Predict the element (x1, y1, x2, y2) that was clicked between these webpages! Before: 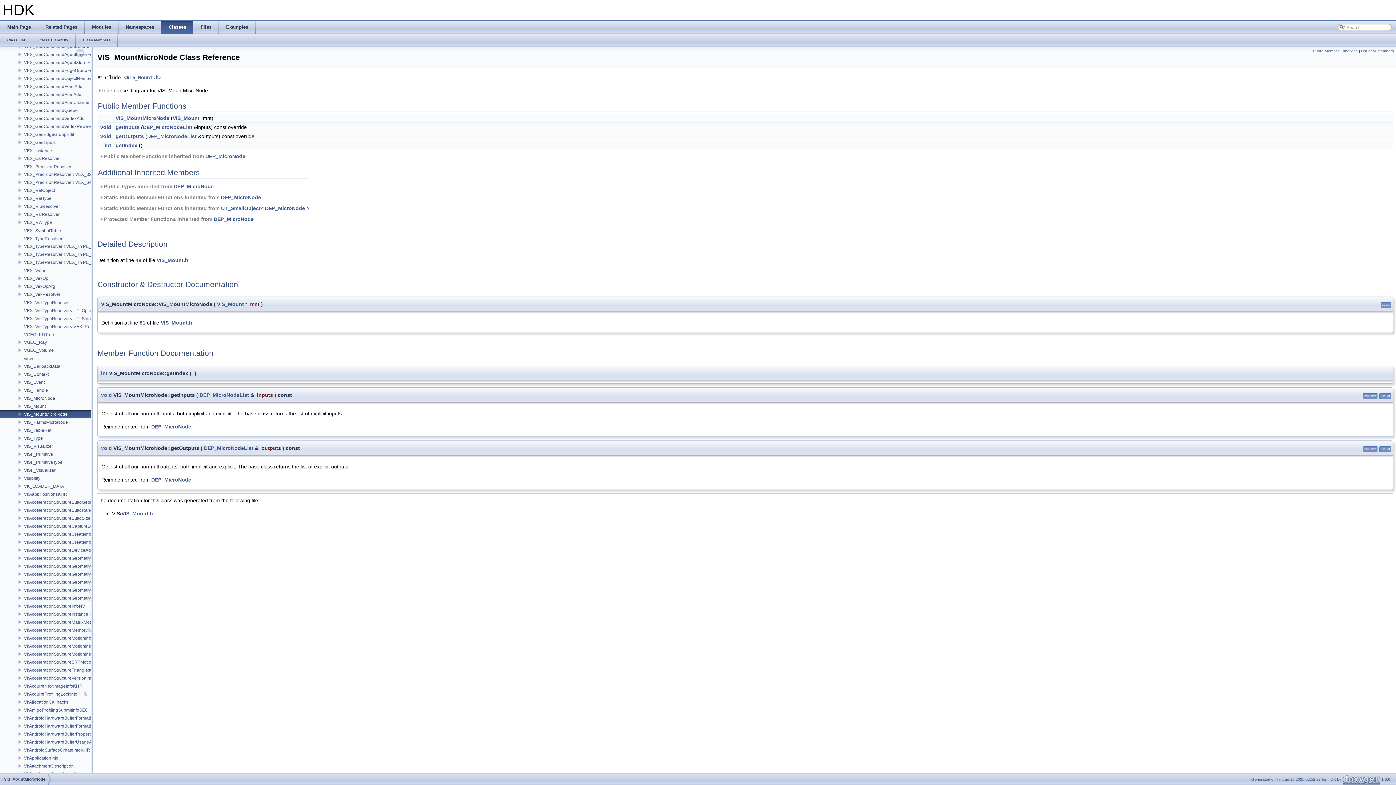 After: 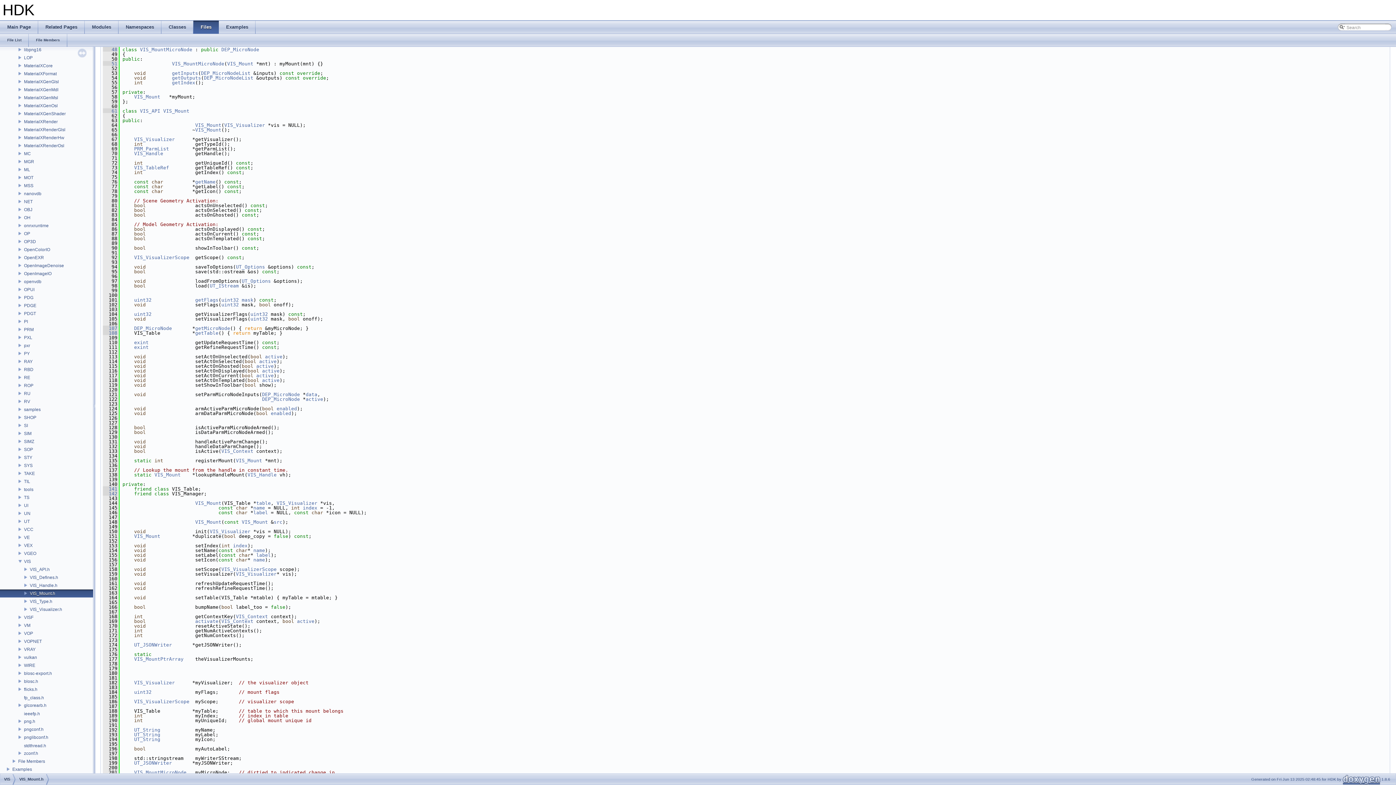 Action: bbox: (135, 257, 141, 263) label: 48